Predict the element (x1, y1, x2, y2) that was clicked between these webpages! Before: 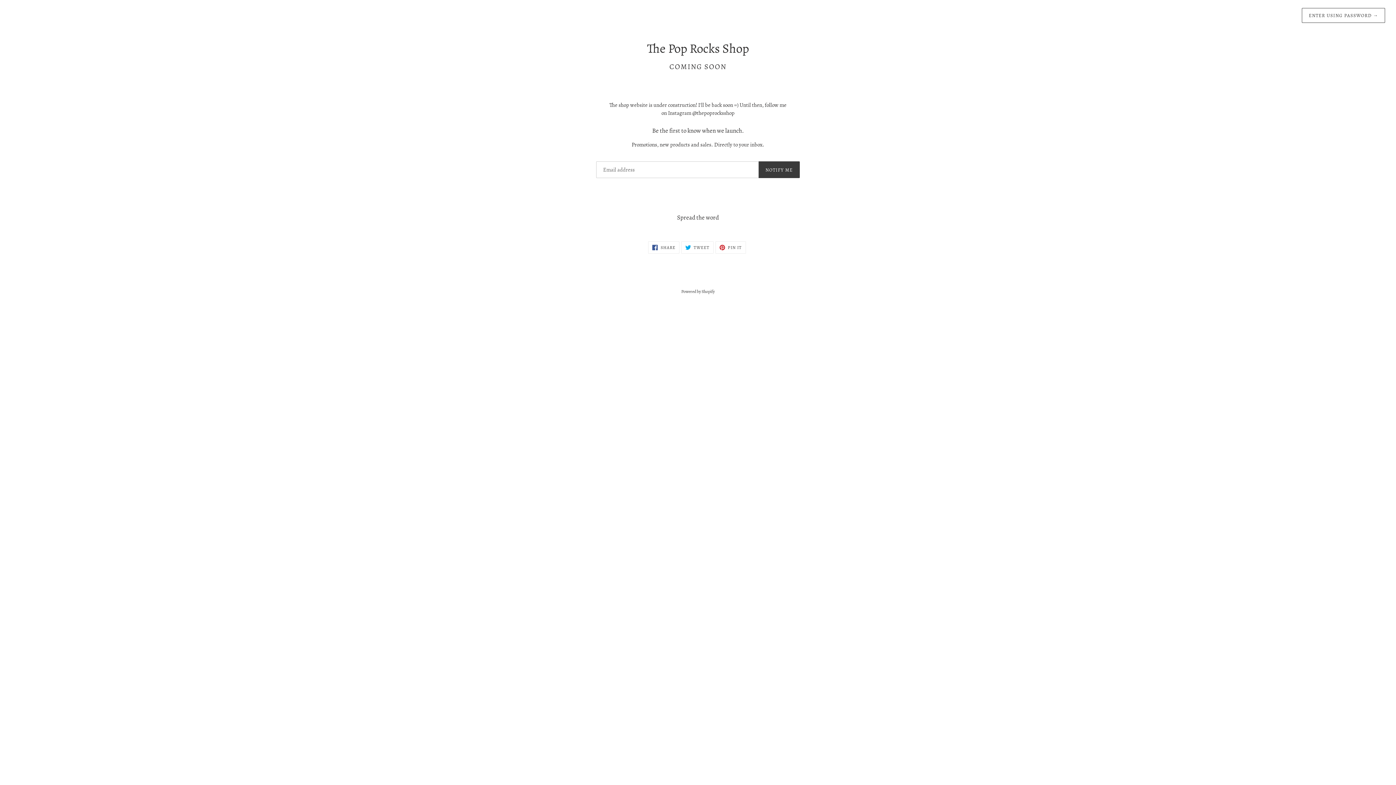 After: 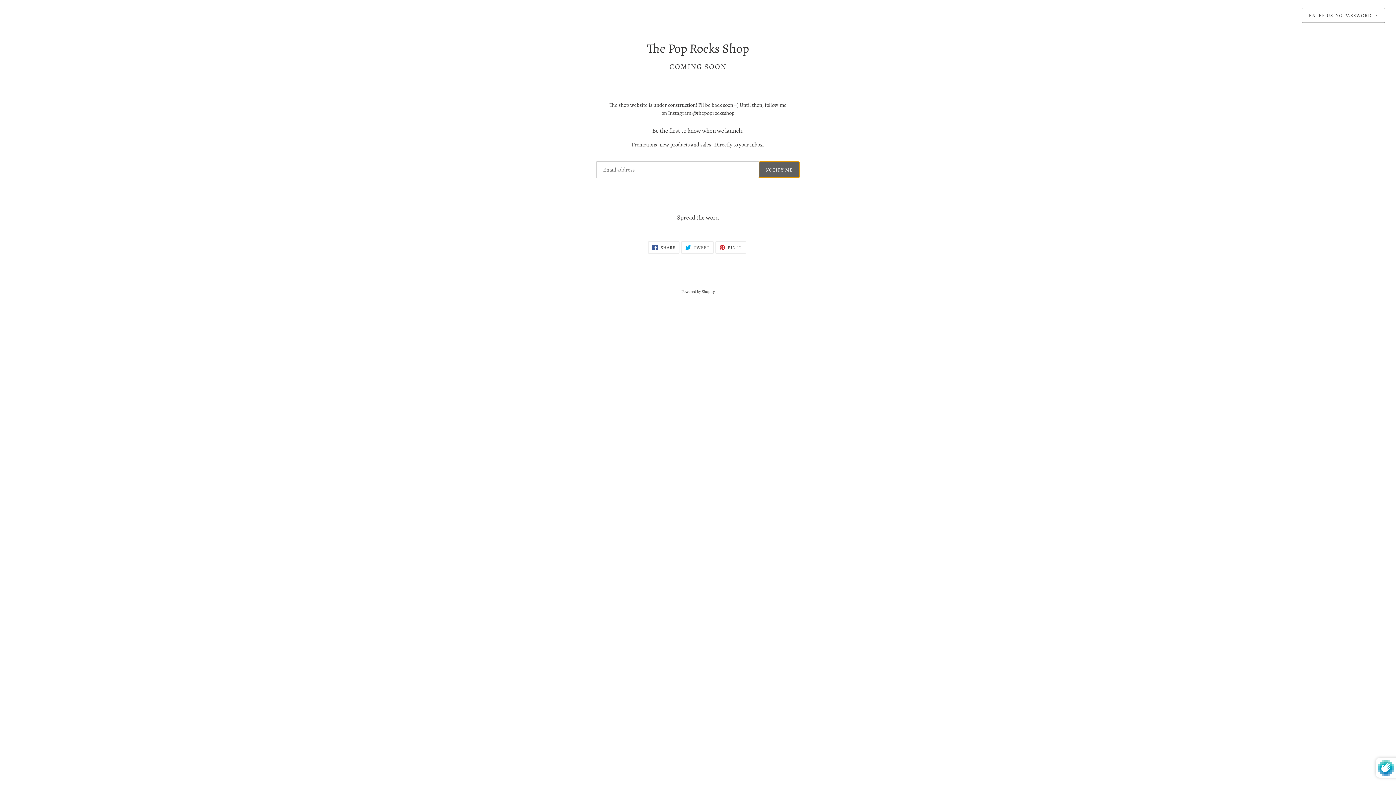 Action: label: NOTIFY ME bbox: (758, 161, 800, 178)